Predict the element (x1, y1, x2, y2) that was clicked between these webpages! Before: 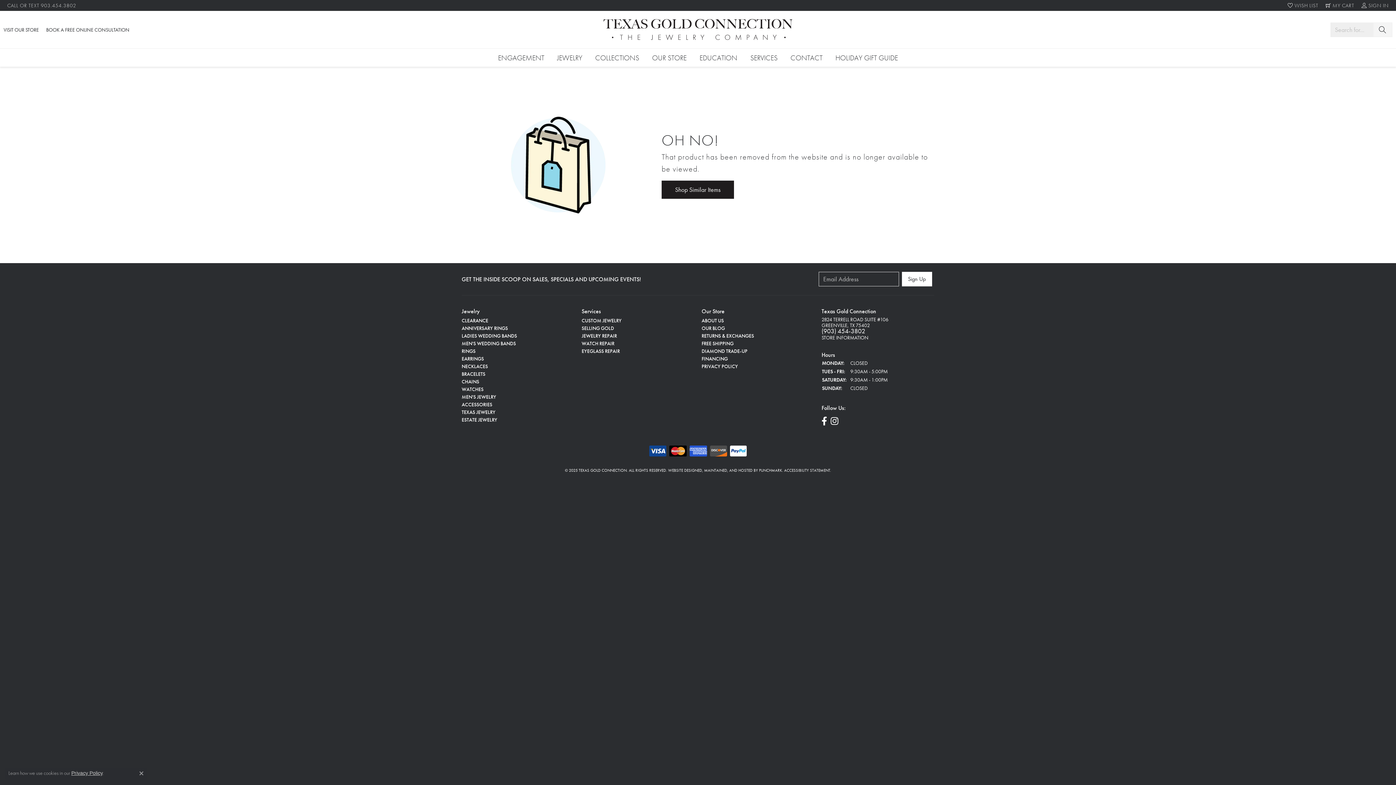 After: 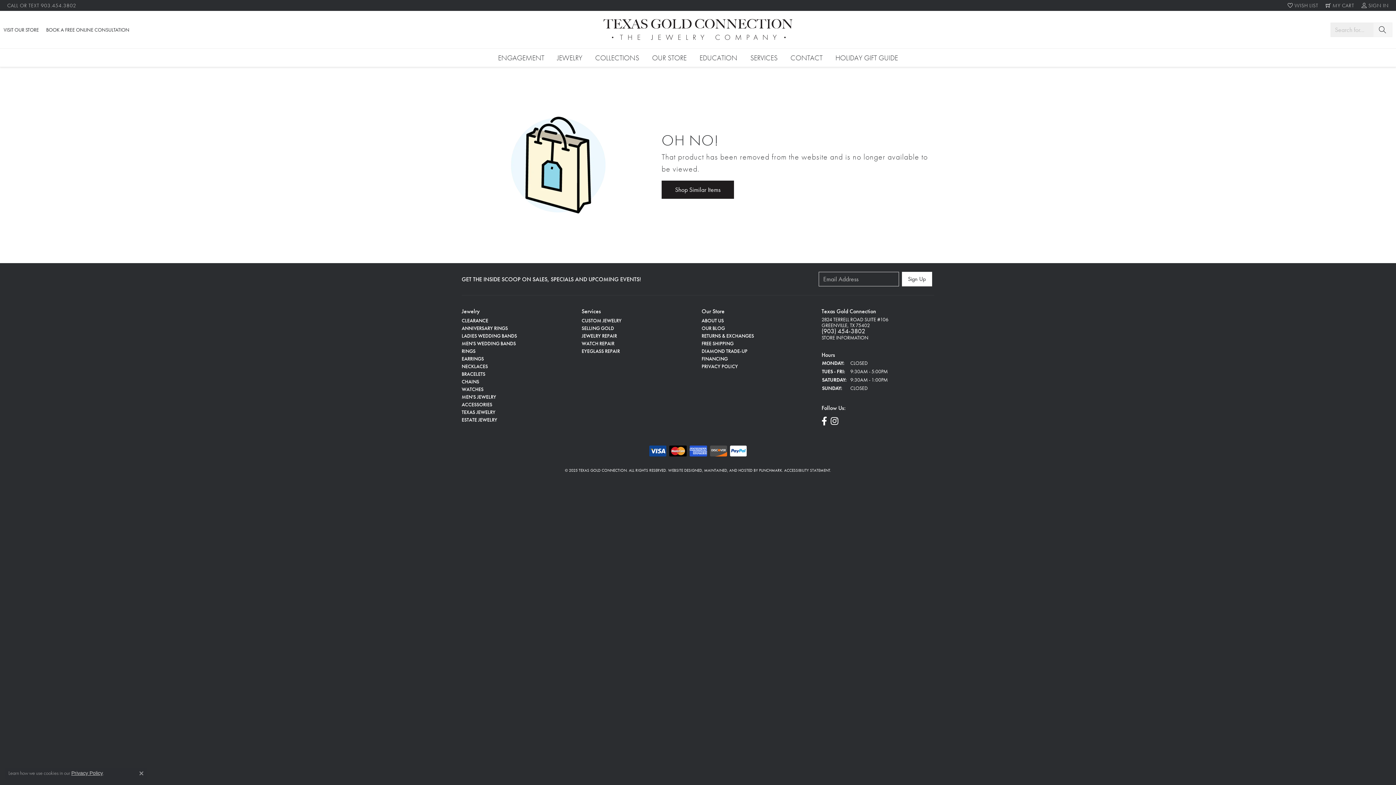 Action: label: SERVICES bbox: (750, 48, 777, 67)